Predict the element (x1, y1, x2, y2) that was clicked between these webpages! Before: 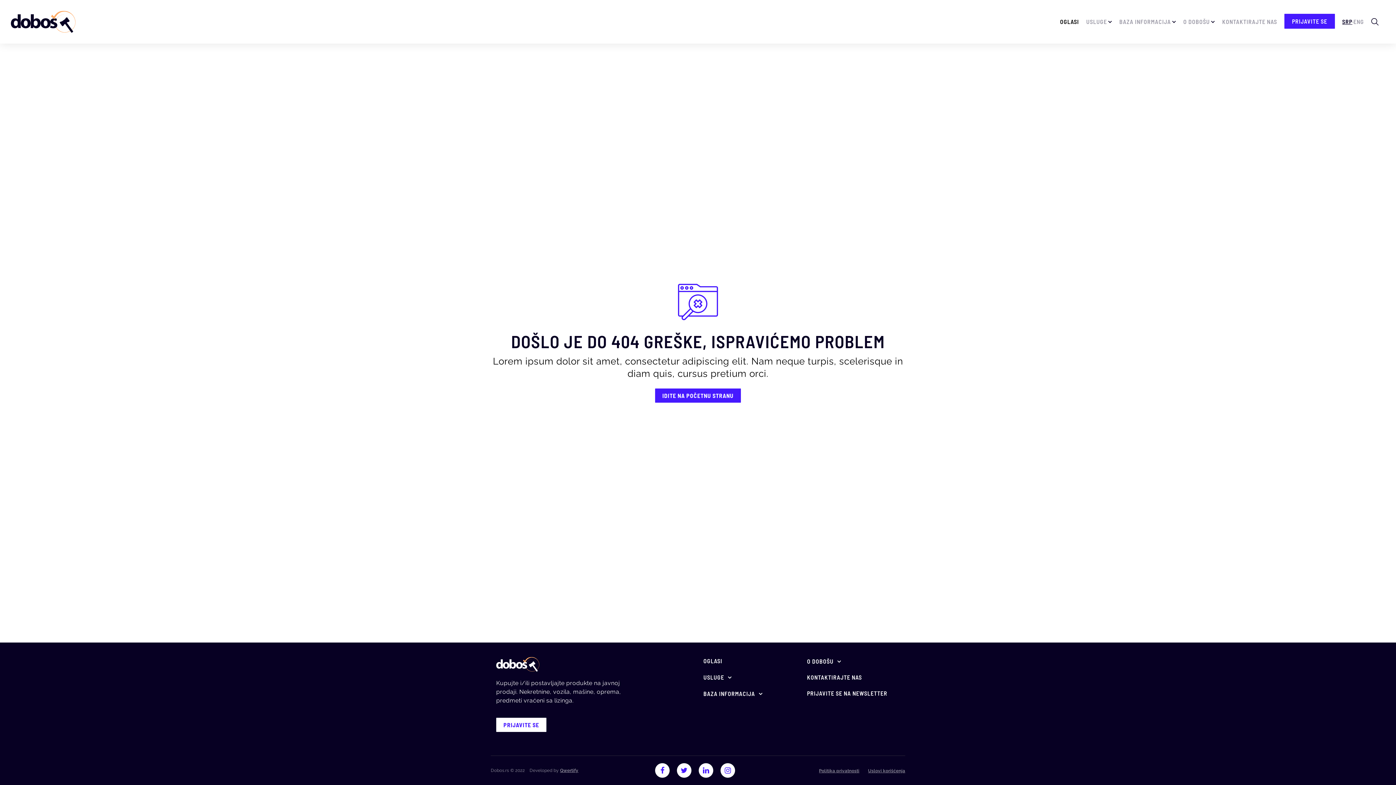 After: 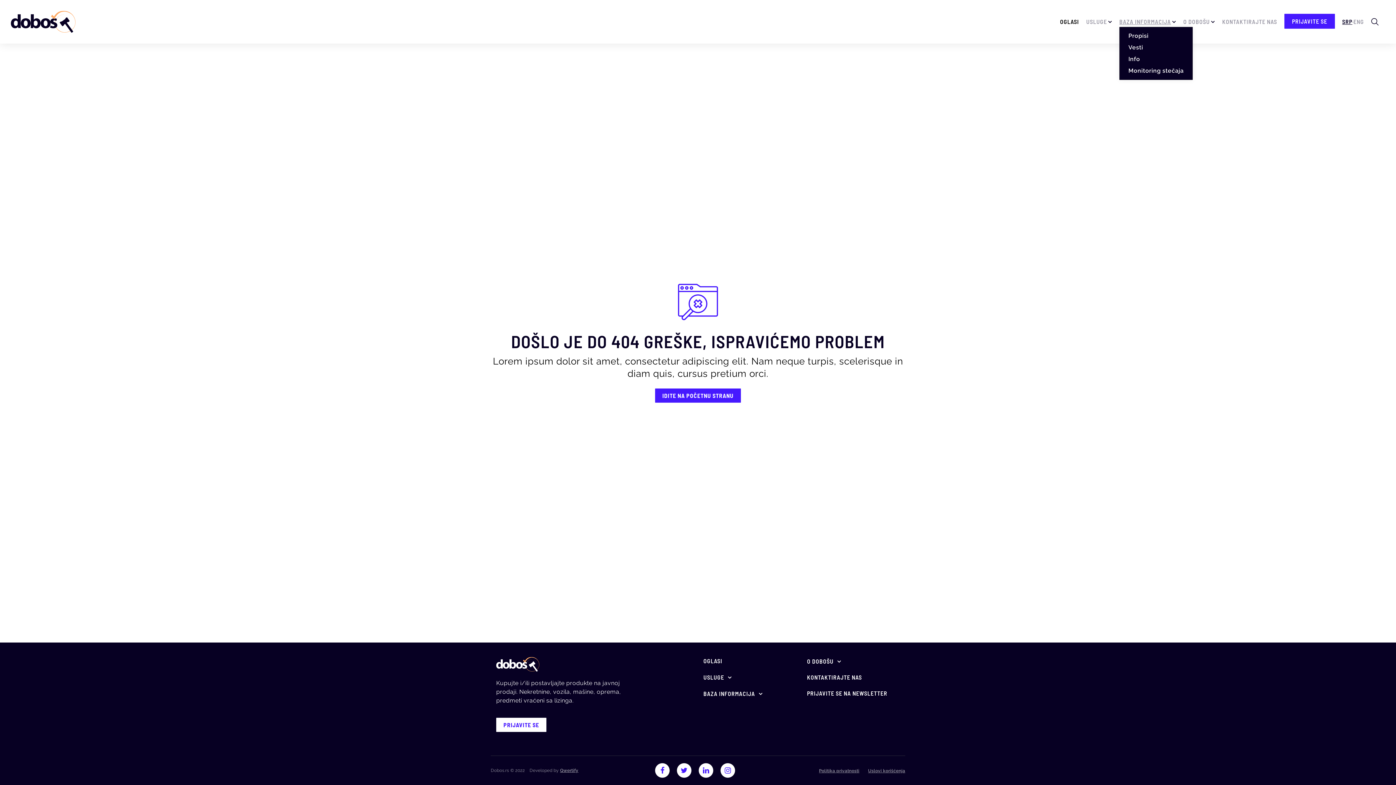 Action: label: BAZA INFORMACIJA bbox: (1119, 17, 1176, 26)